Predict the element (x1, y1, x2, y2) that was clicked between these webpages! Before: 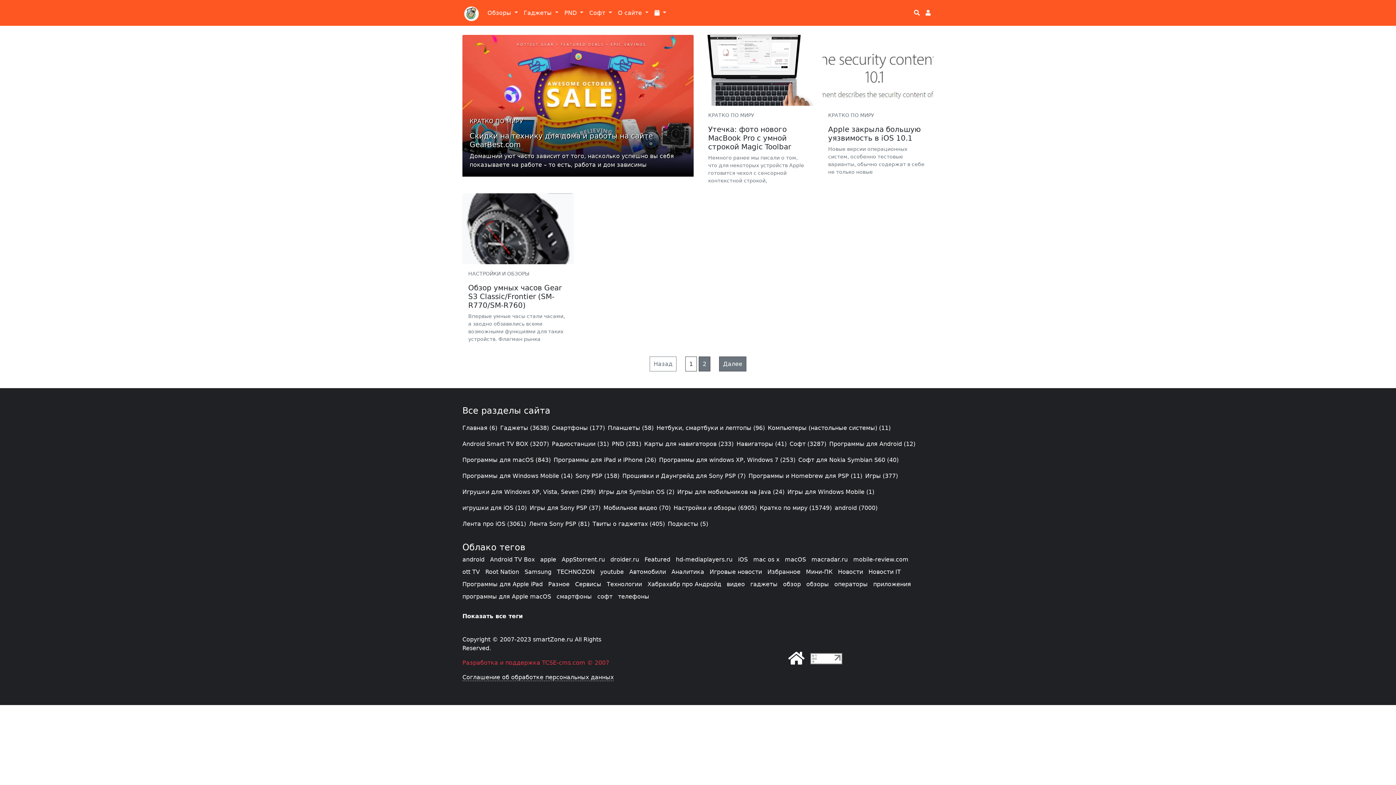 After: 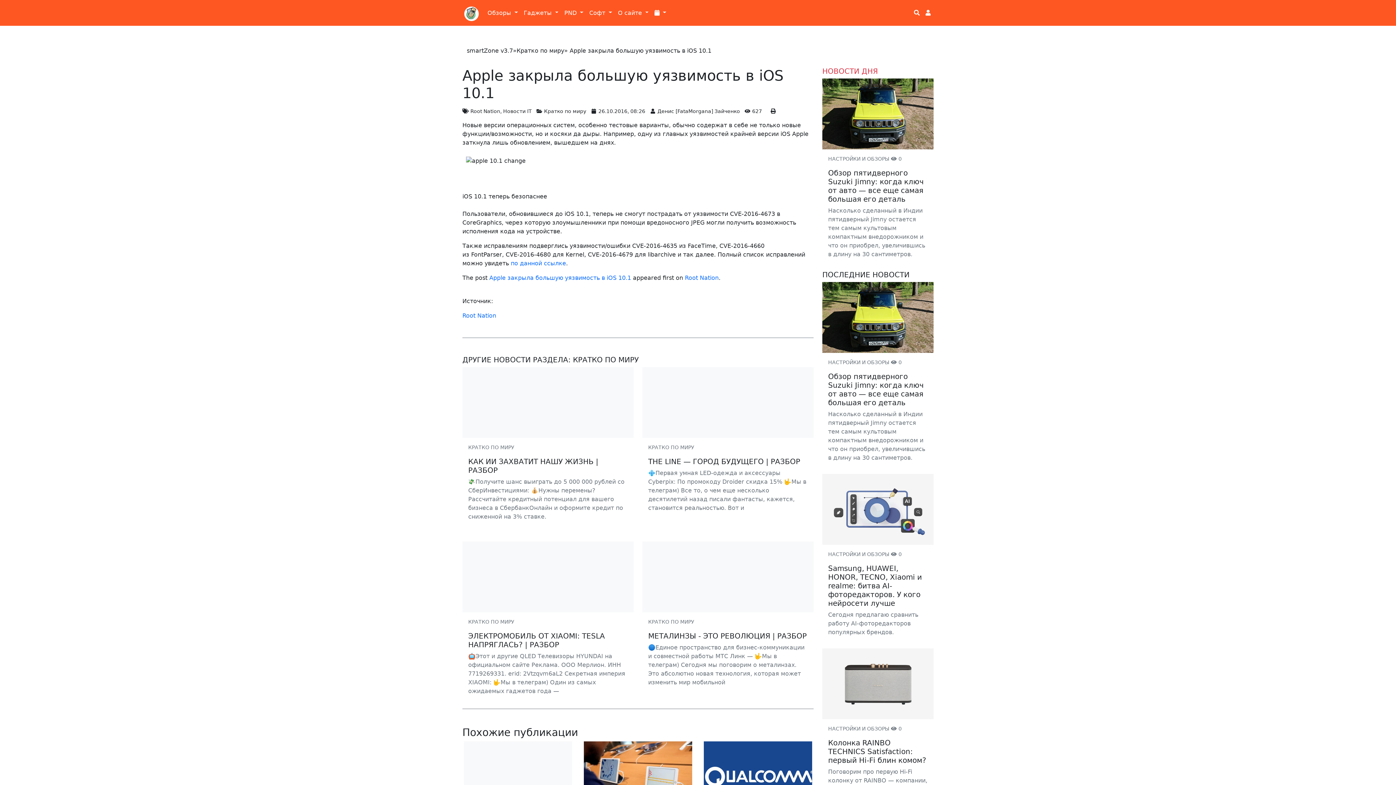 Action: bbox: (822, 34, 933, 105)